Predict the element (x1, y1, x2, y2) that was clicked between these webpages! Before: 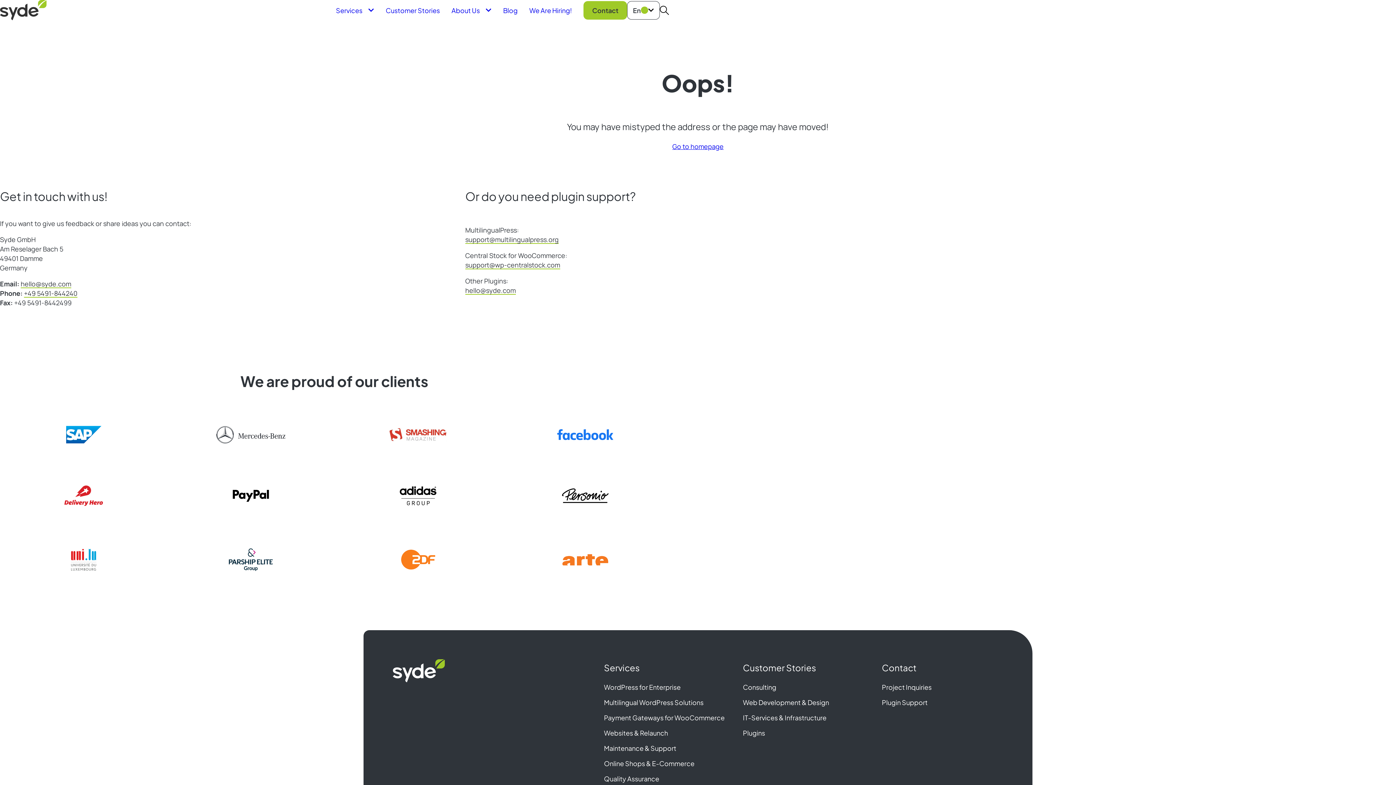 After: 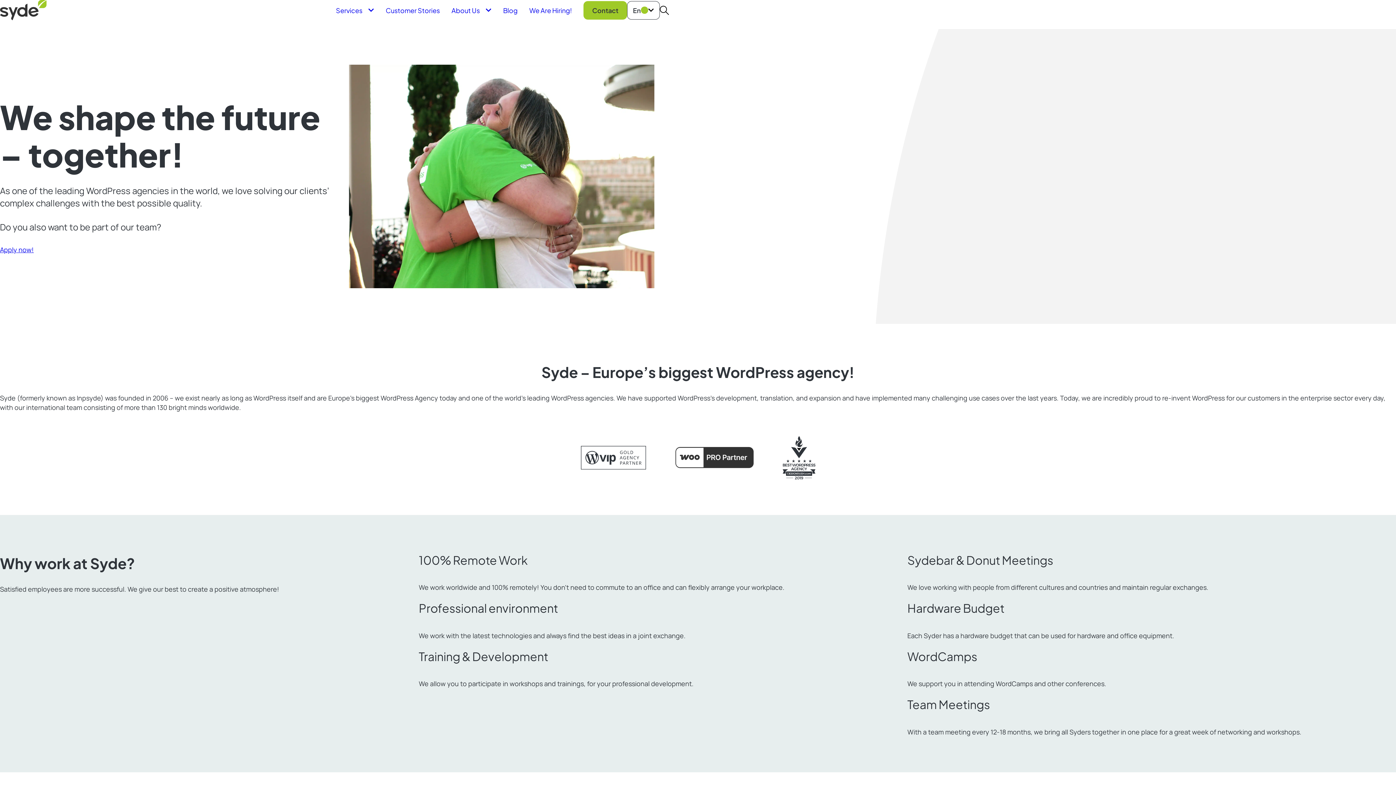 Action: label: We Are Hiring! bbox: (523, 0, 577, 19)